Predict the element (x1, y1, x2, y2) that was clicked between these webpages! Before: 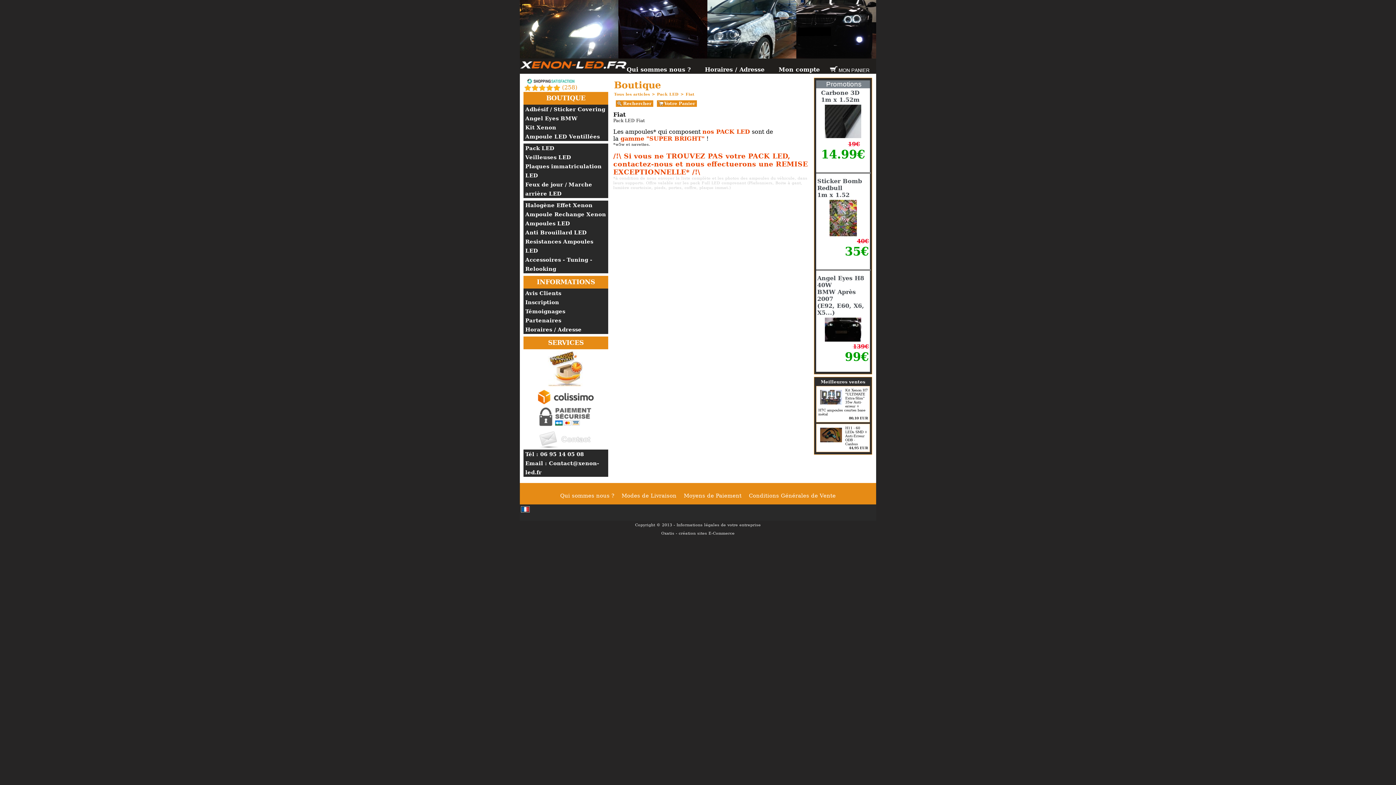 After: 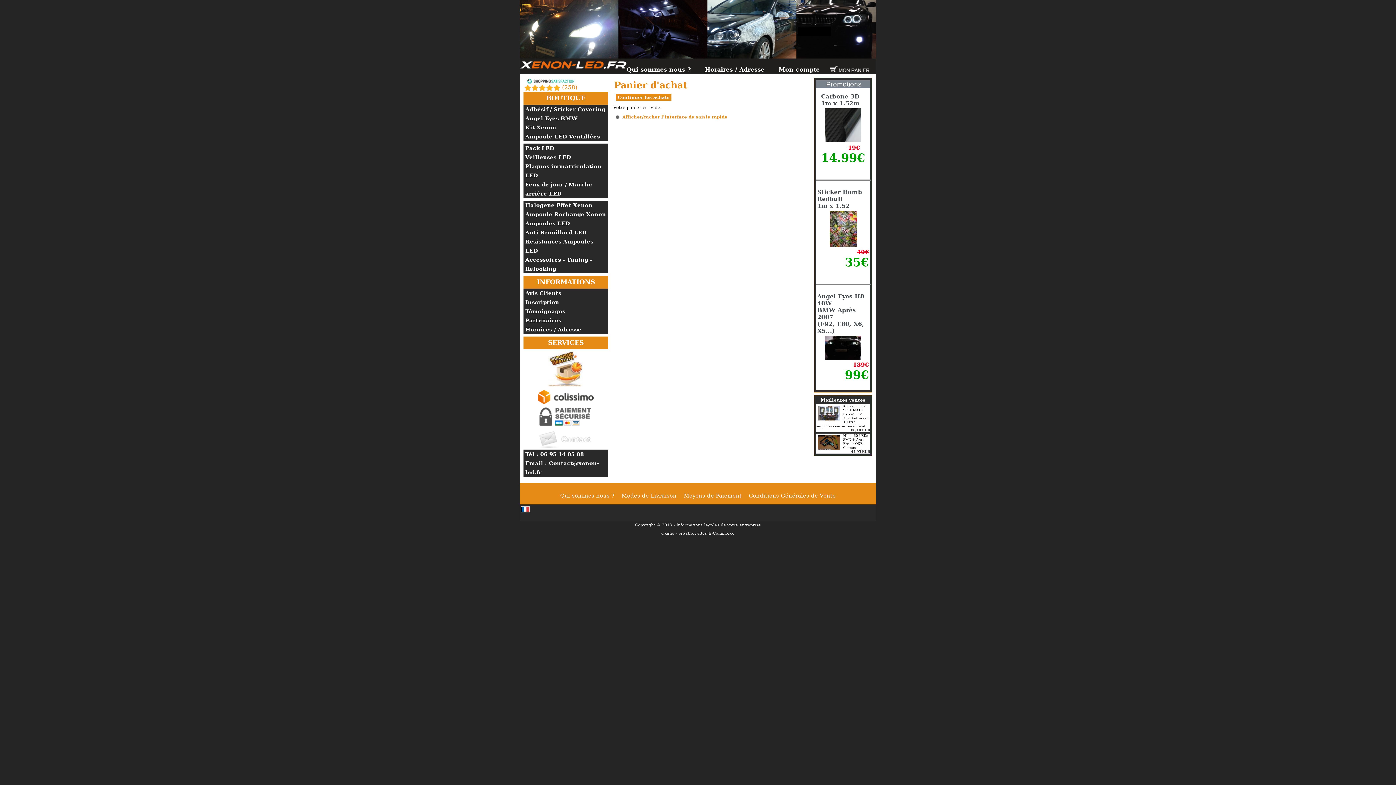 Action: bbox: (829, 65, 870, 73)